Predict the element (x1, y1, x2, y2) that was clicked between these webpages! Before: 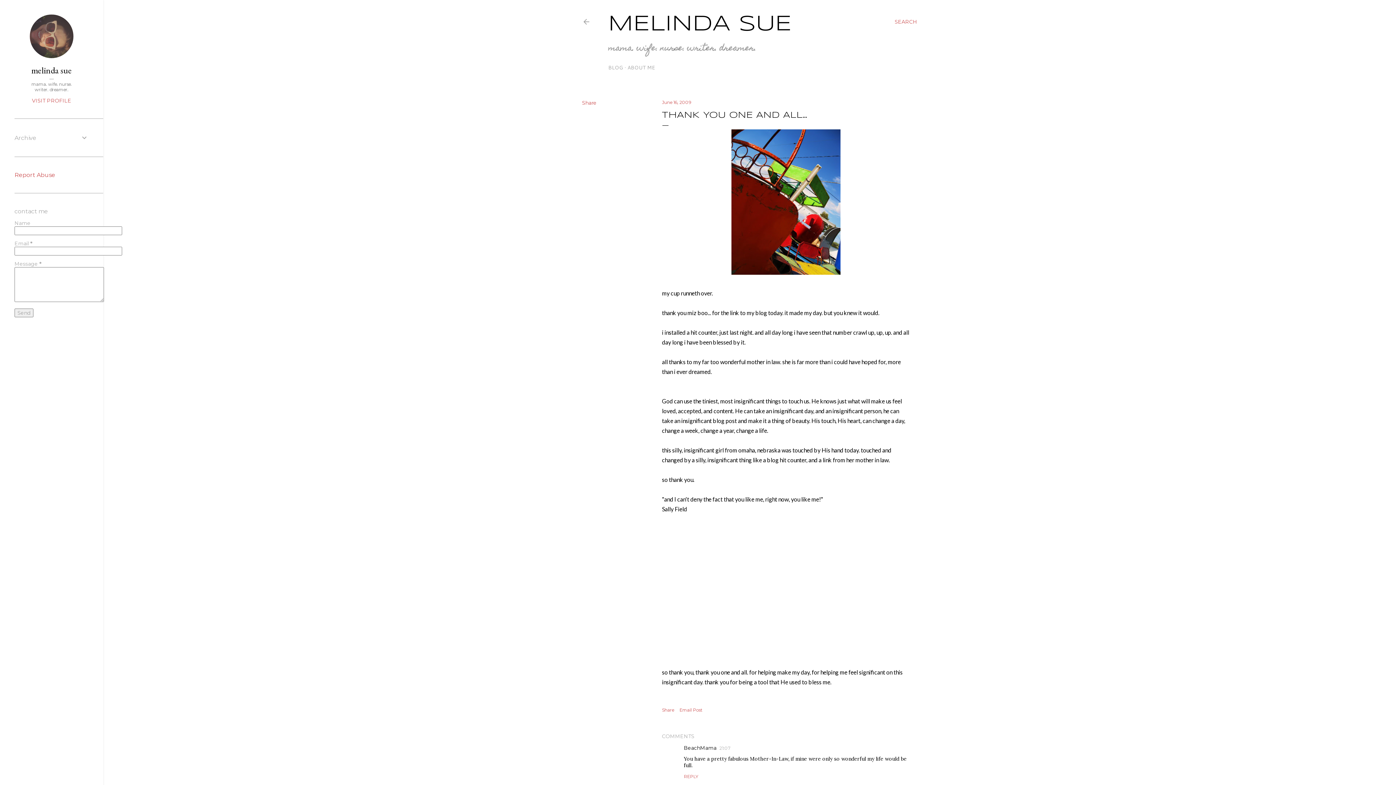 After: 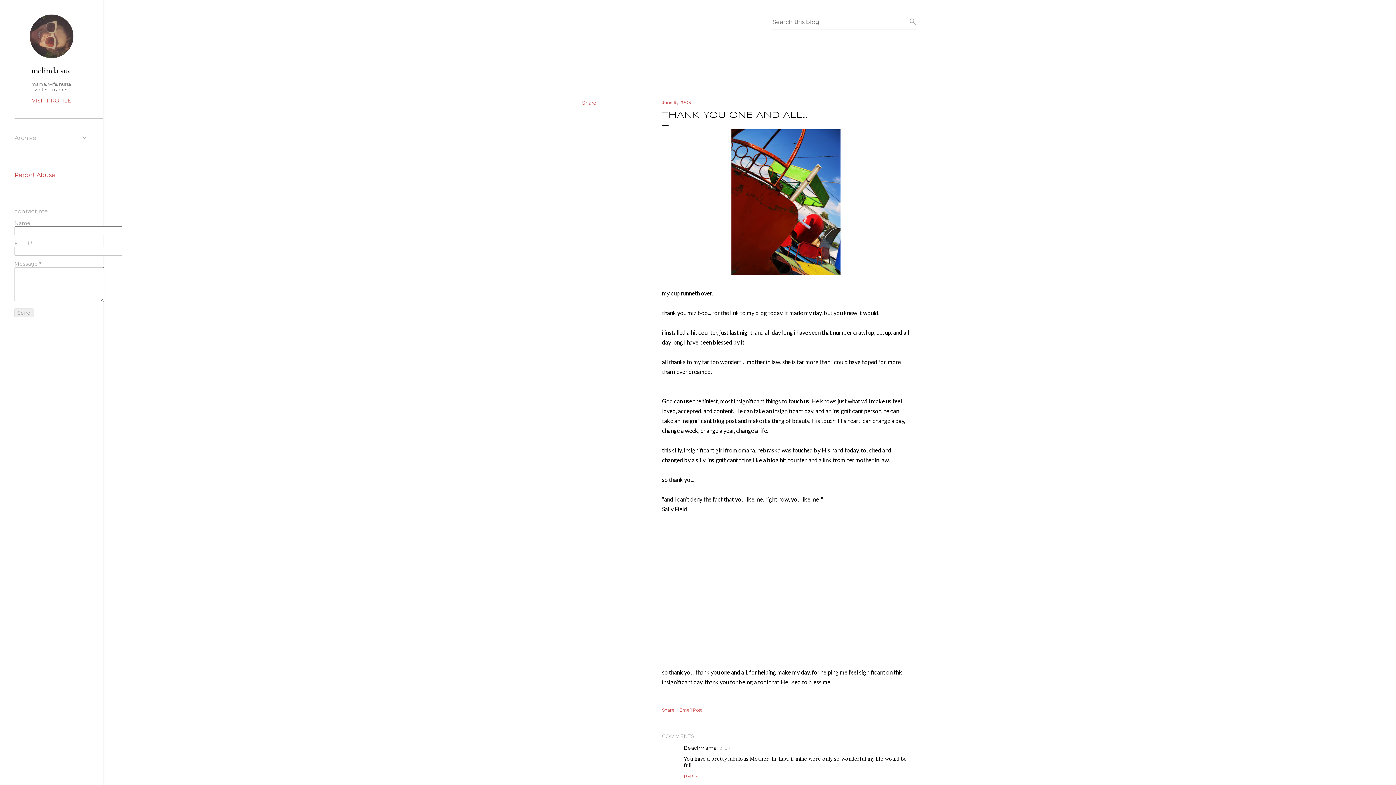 Action: bbox: (894, 13, 917, 30) label: Search